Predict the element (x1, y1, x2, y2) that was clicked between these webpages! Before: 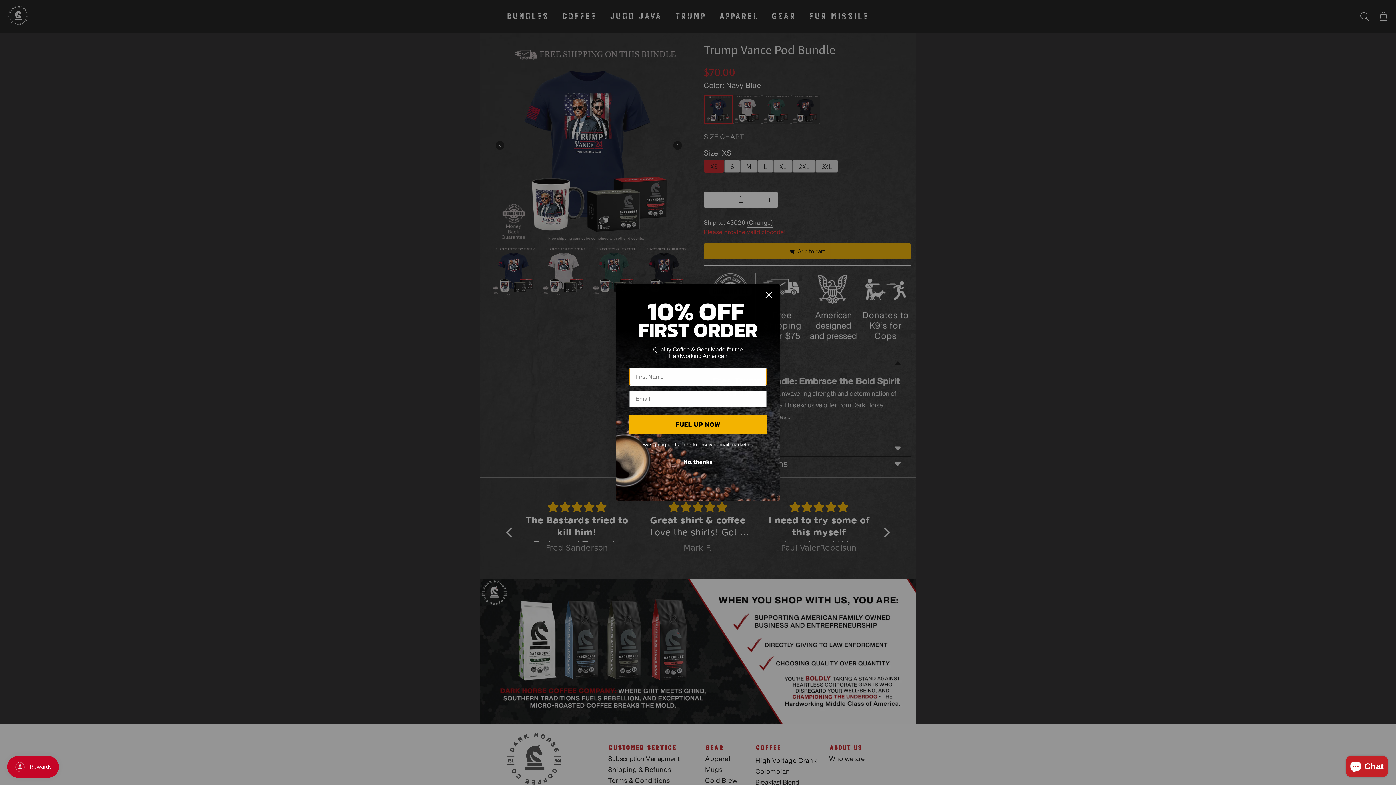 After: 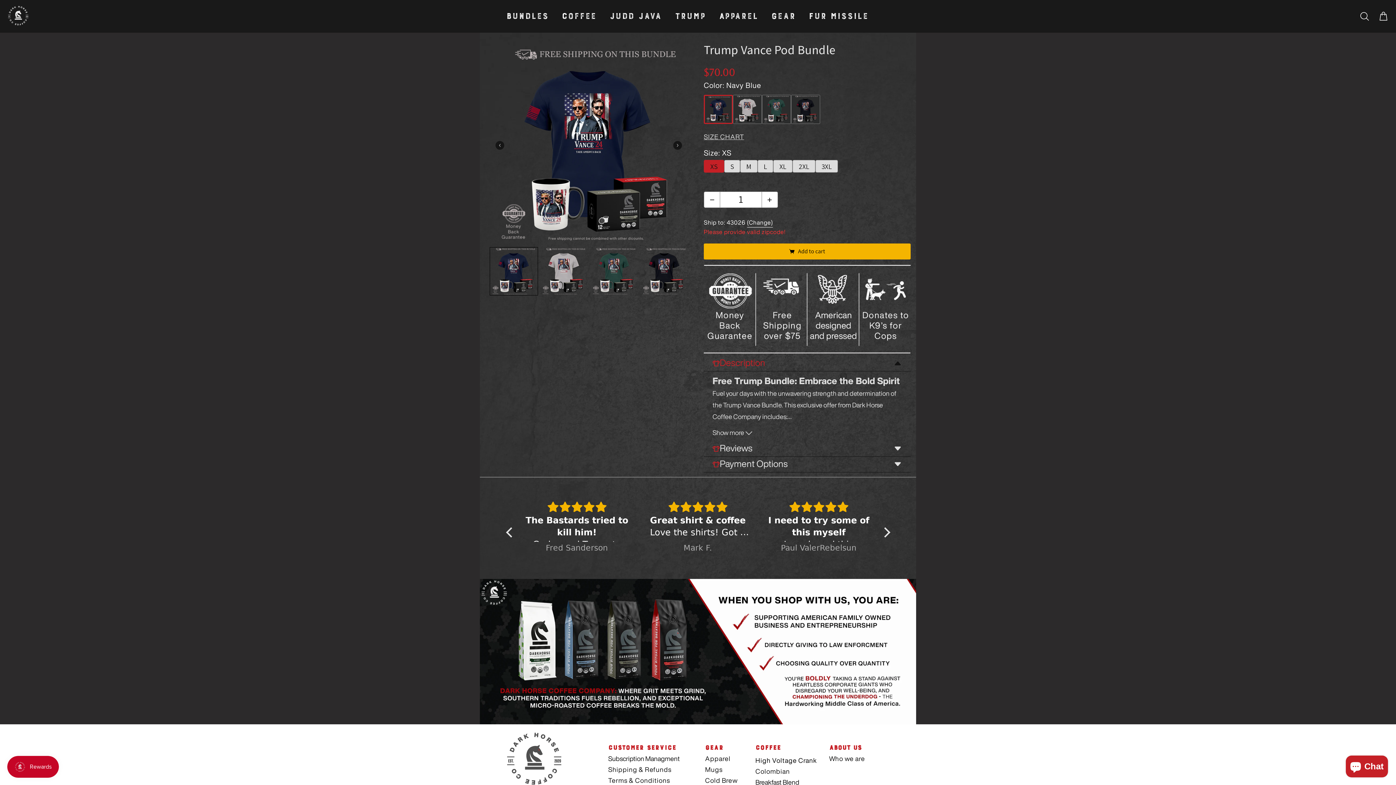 Action: bbox: (761, 311, 776, 325) label: Close dialog